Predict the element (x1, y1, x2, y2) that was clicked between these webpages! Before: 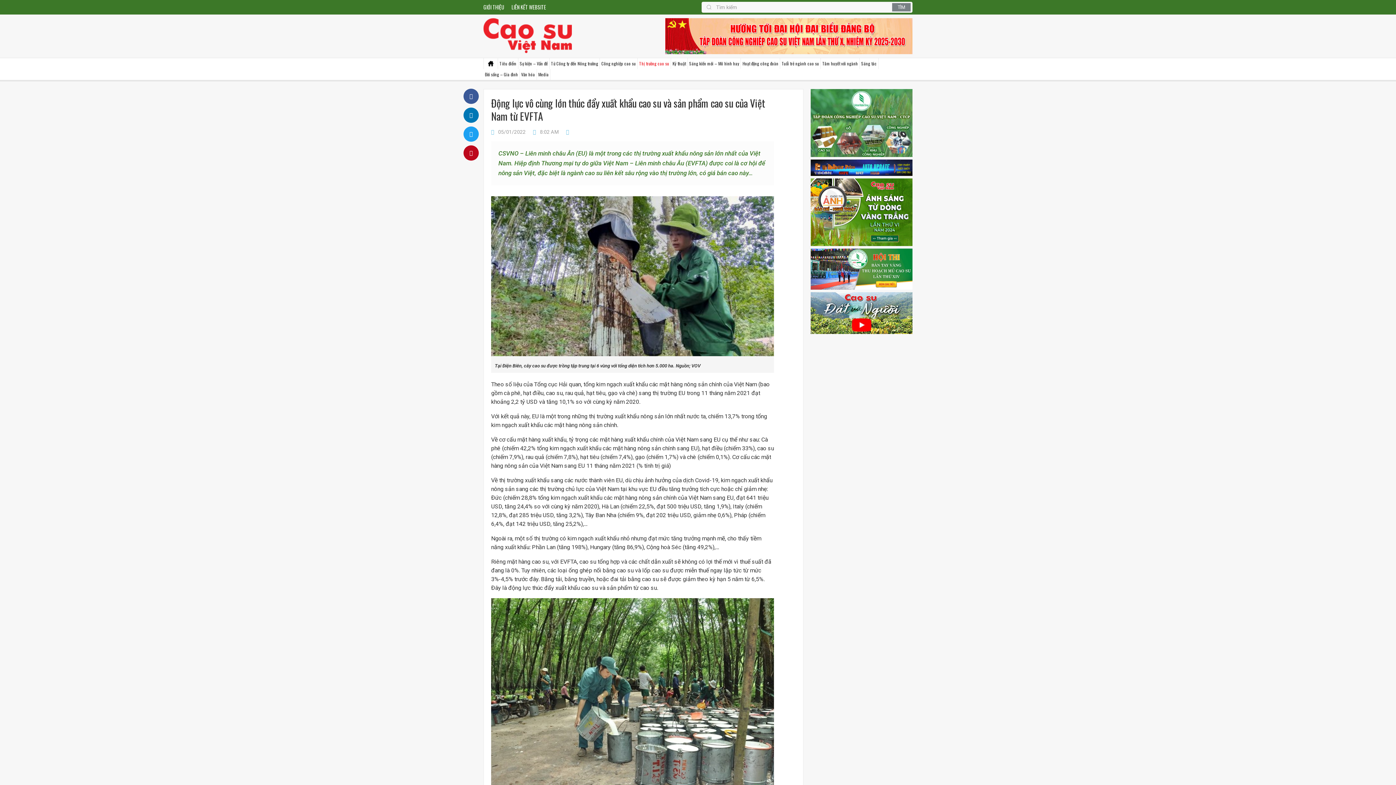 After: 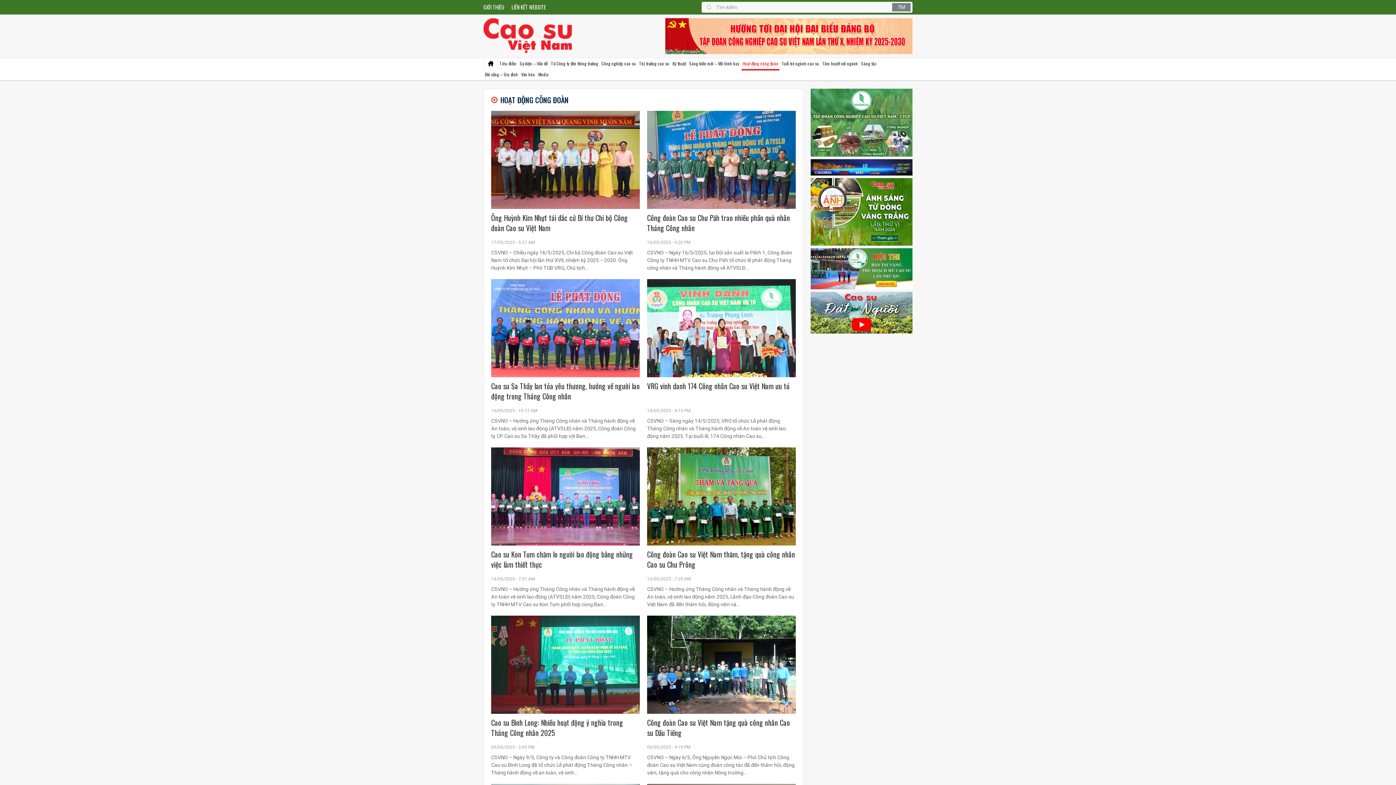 Action: label: Hoạt động công đoàn bbox: (741, 58, 779, 69)